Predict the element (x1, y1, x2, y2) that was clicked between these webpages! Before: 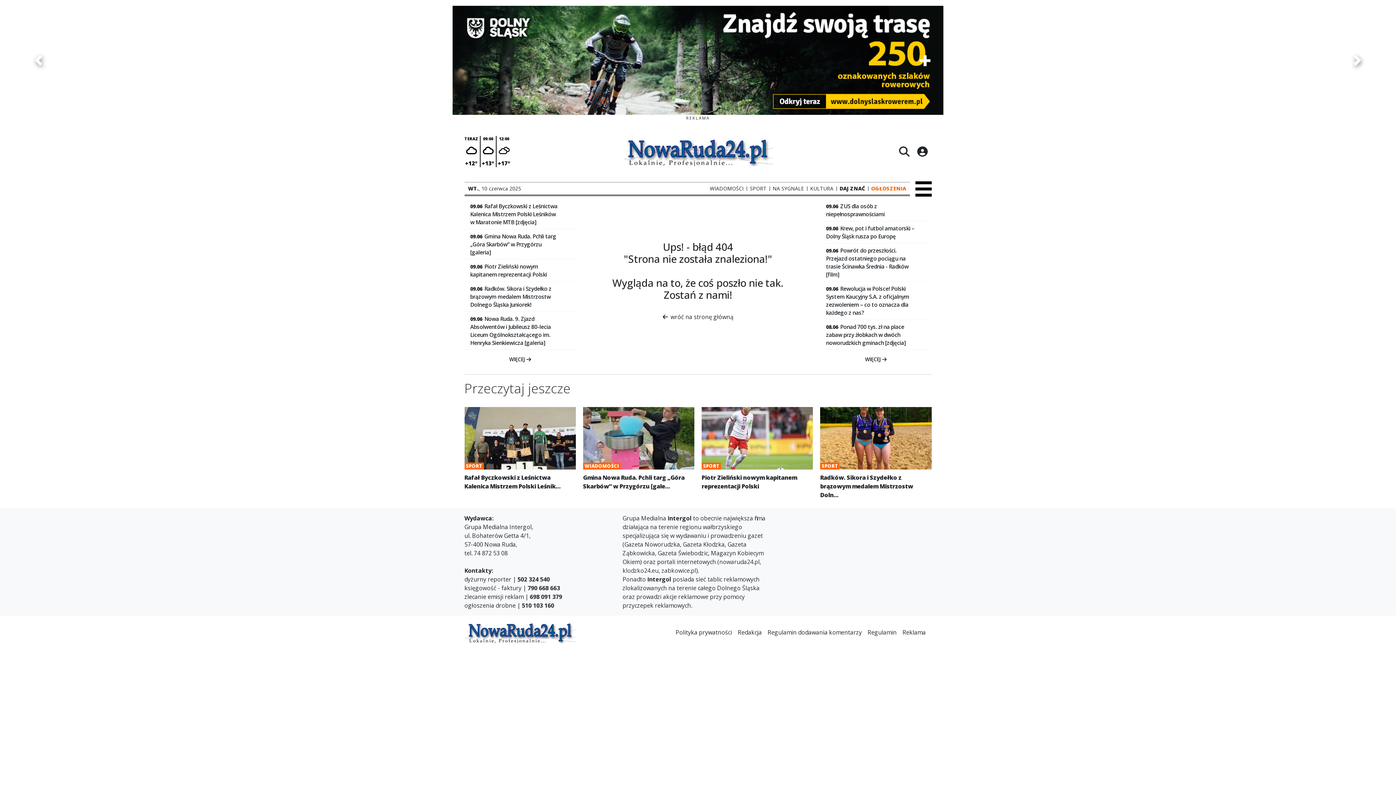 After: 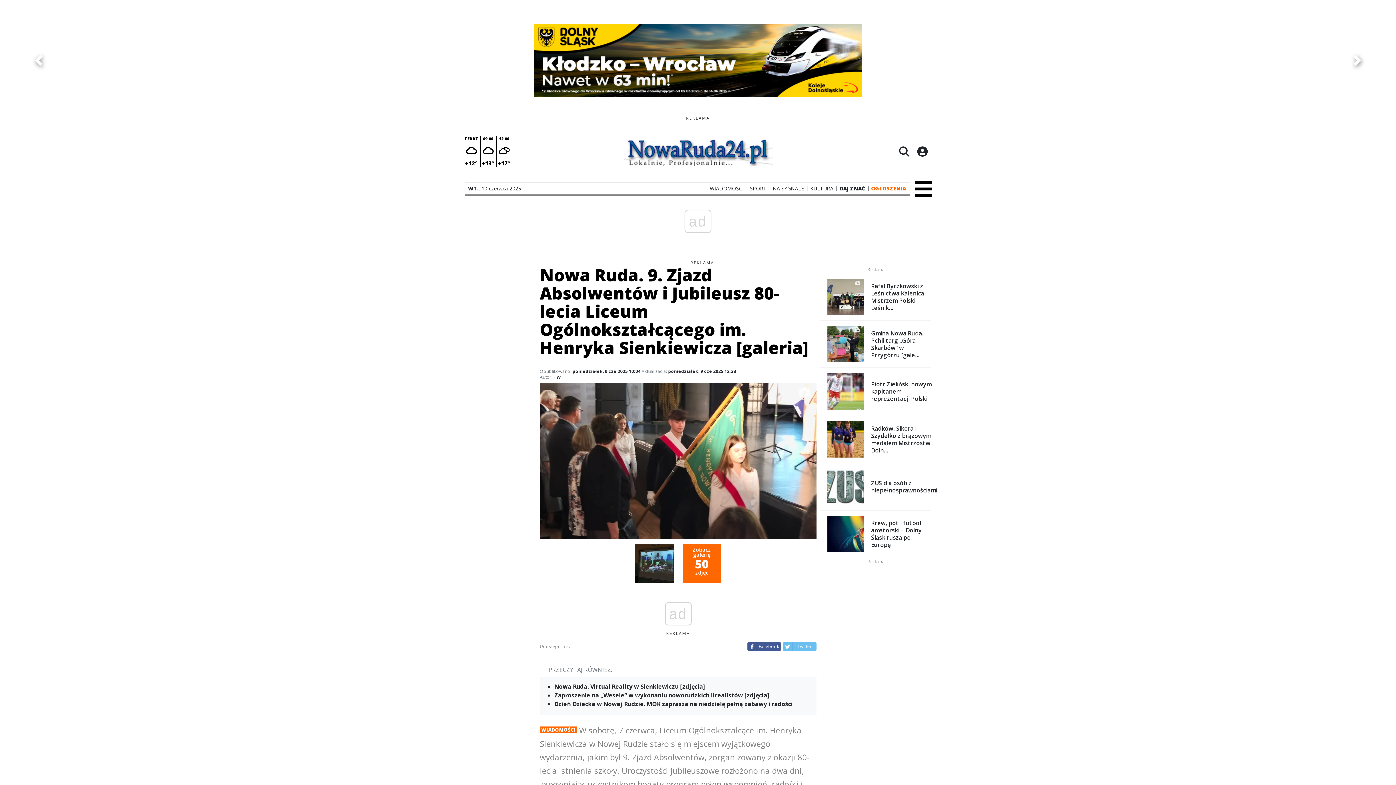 Action: bbox: (464, 312, 575, 350) label: 09.06 Nowa Ruda. 9. Zjazd Absolwentów i Jubileusz 80-lecia Liceum Ogólnokształcącego im. Henryka Sienkiewicza [galeria]